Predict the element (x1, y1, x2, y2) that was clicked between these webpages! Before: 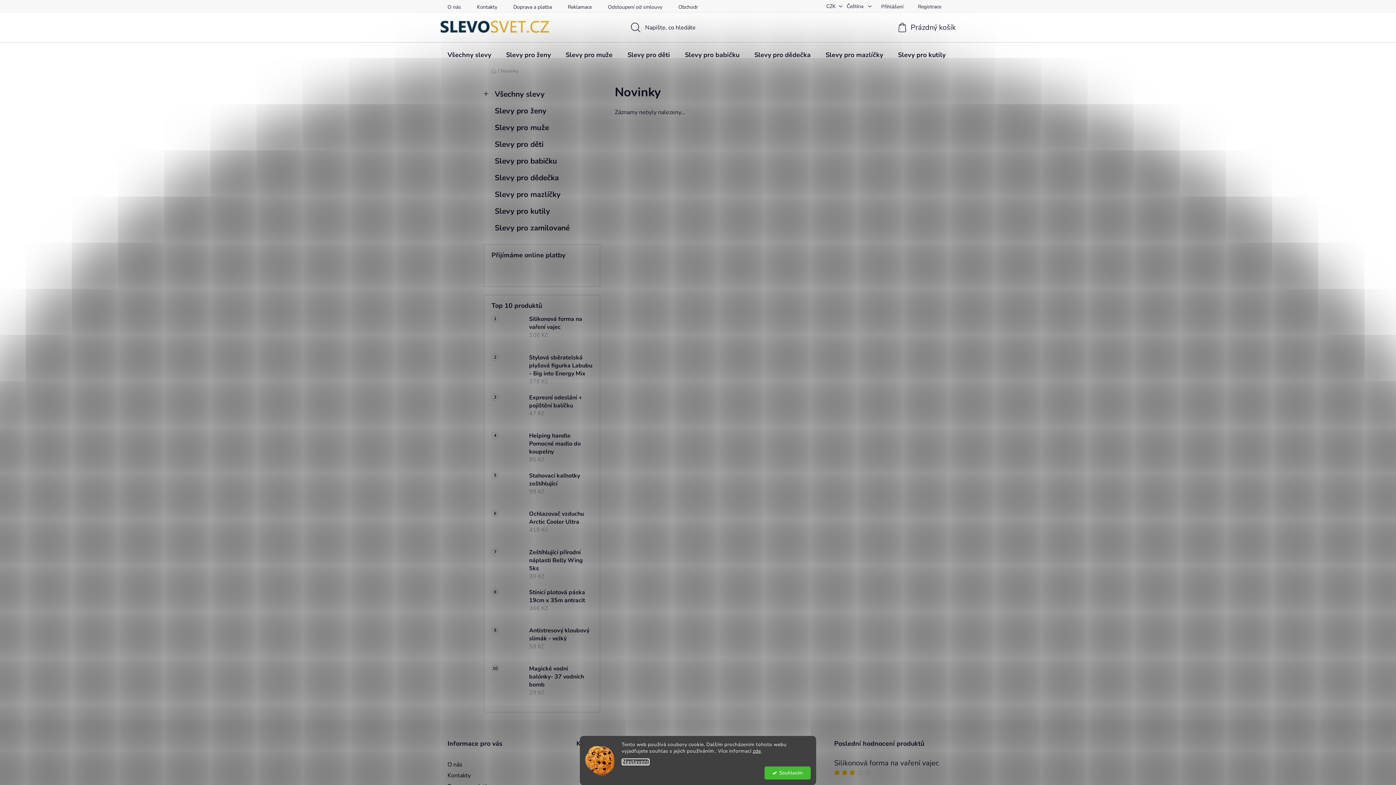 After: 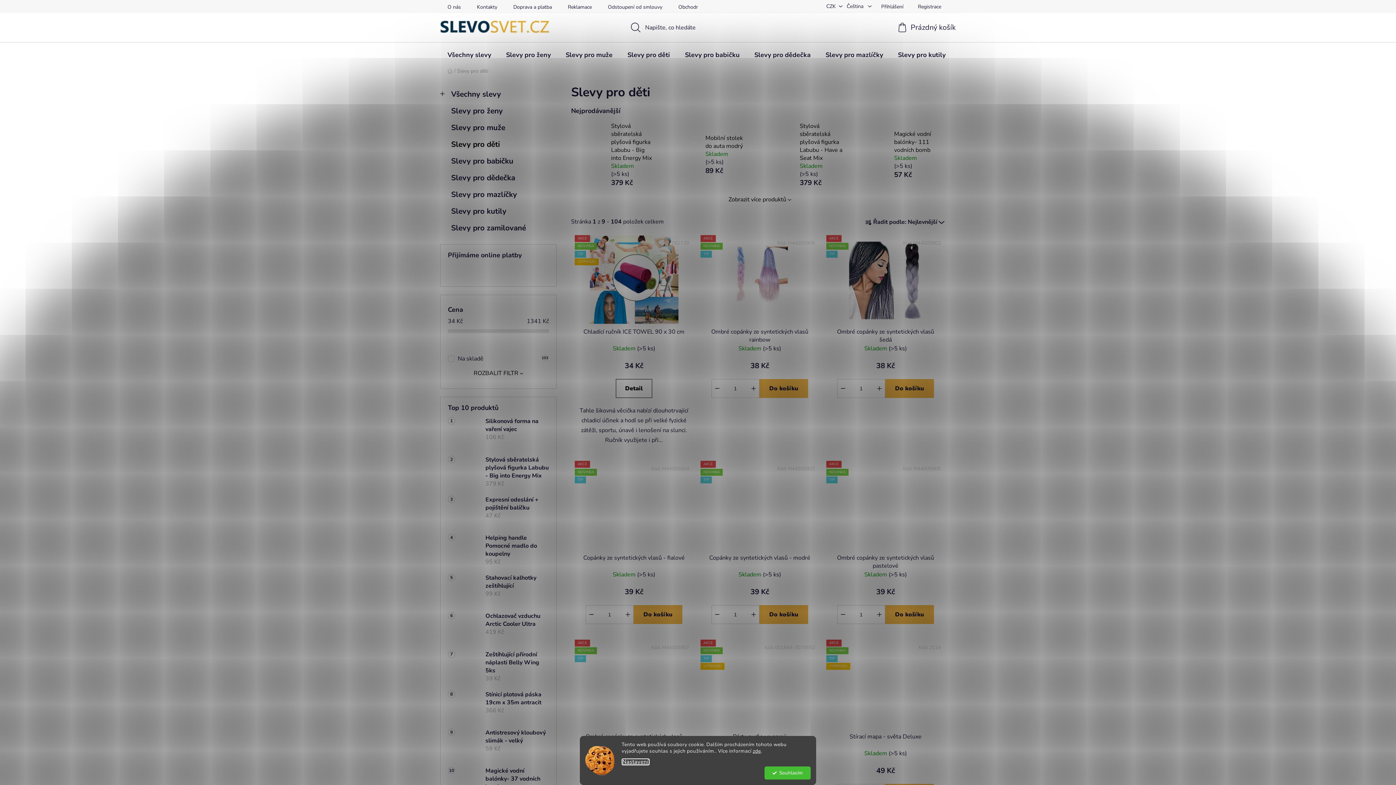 Action: label: Slevy pro děti  bbox: (484, 136, 600, 152)